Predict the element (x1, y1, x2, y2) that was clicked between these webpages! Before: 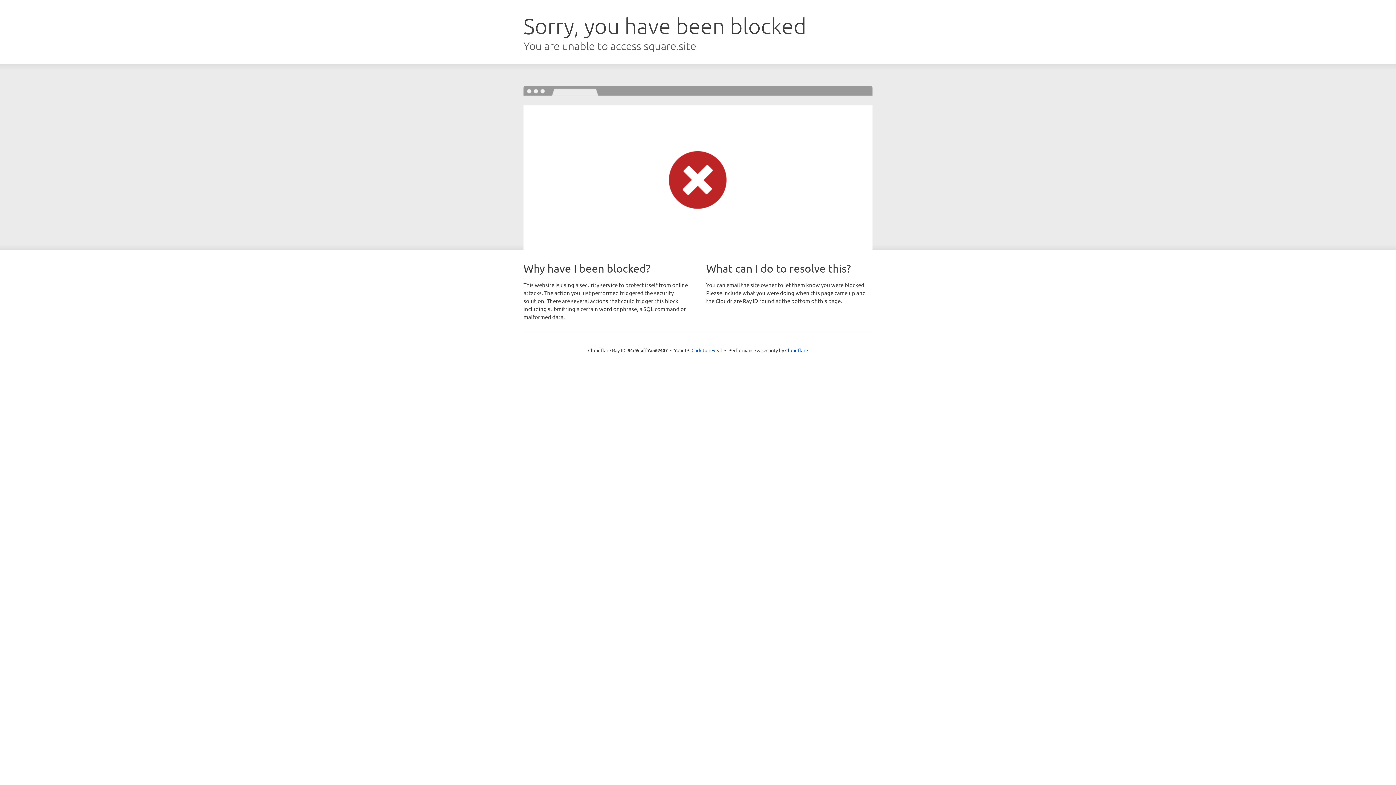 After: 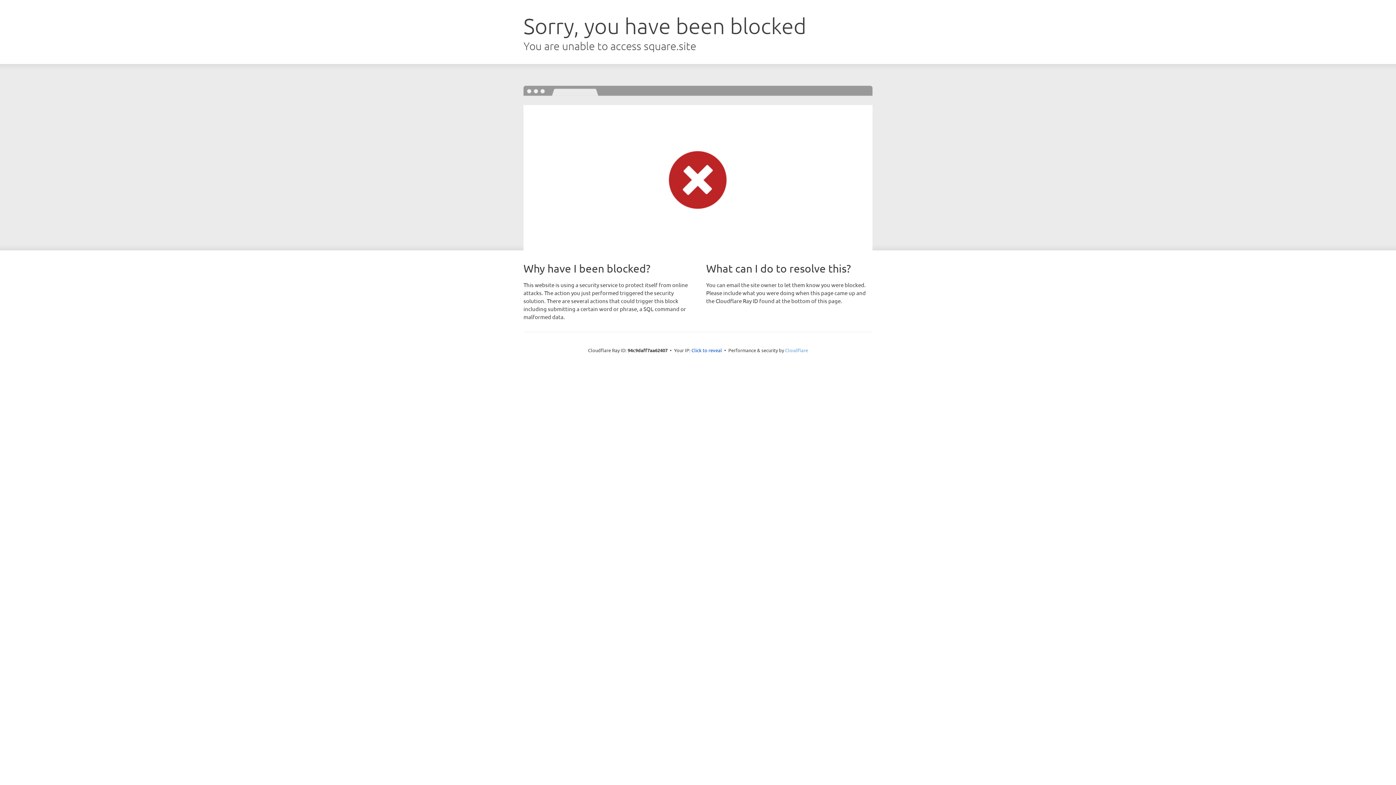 Action: bbox: (785, 347, 808, 353) label: Cloudflare